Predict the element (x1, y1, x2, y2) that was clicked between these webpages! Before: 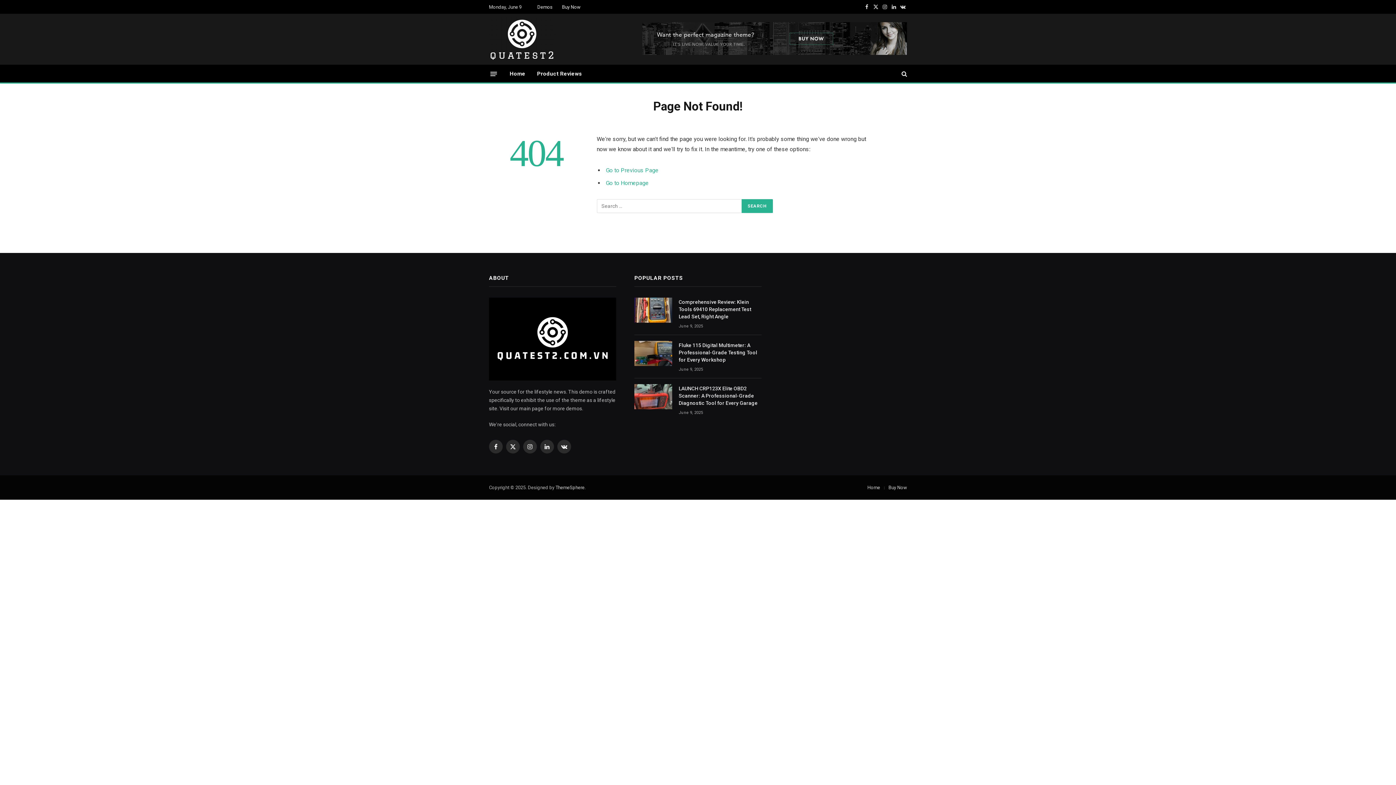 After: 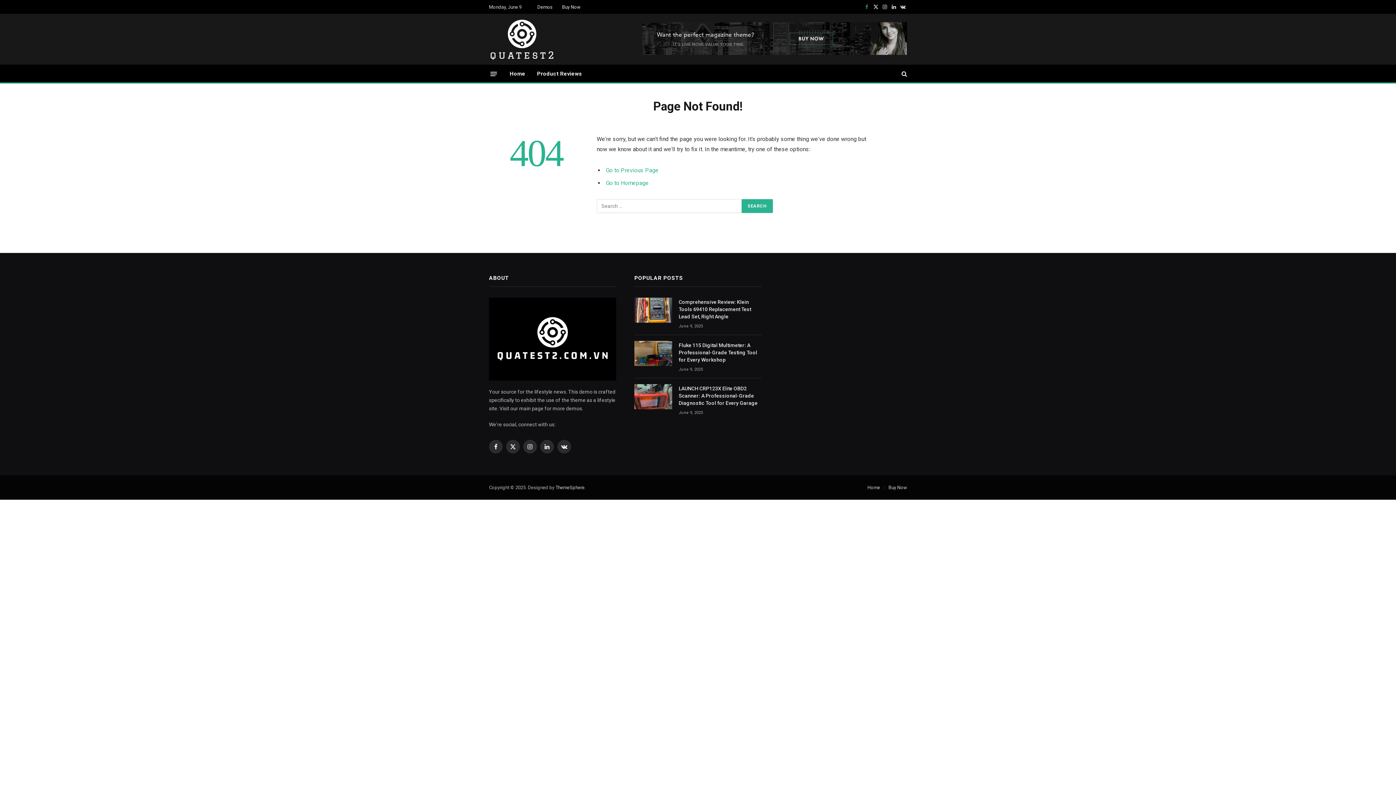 Action: bbox: (862, 0, 871, 13) label: Facebook